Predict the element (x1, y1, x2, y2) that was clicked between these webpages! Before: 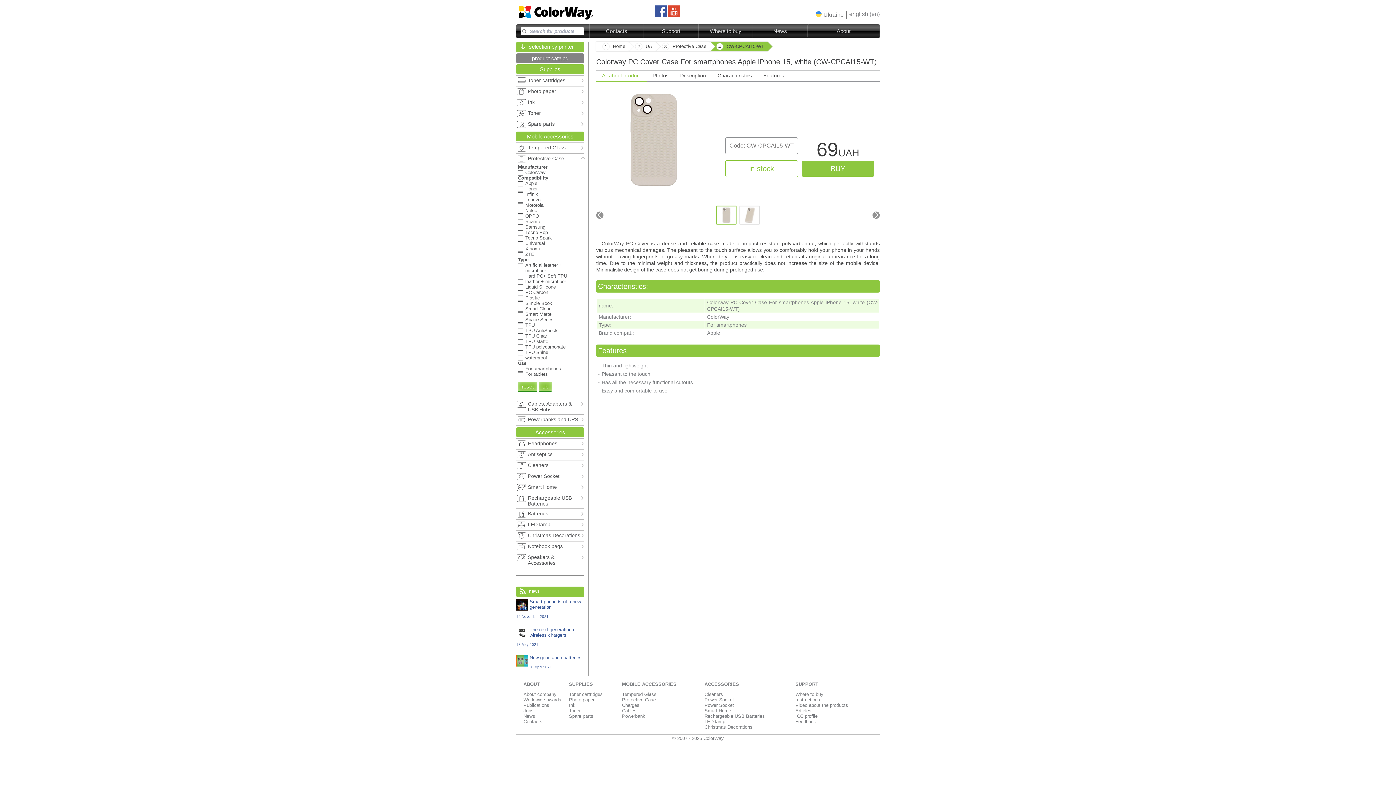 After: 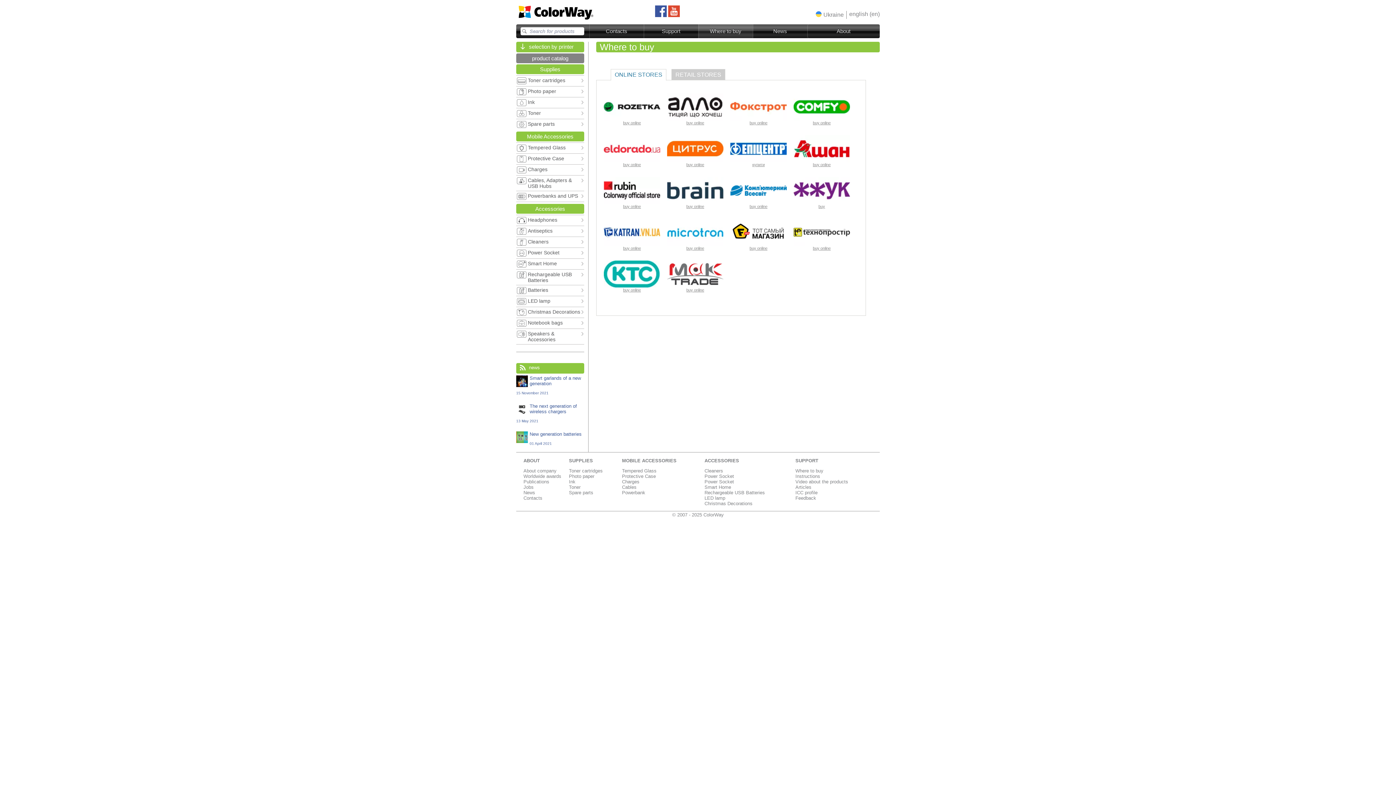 Action: label: Where to buy bbox: (795, 692, 823, 697)